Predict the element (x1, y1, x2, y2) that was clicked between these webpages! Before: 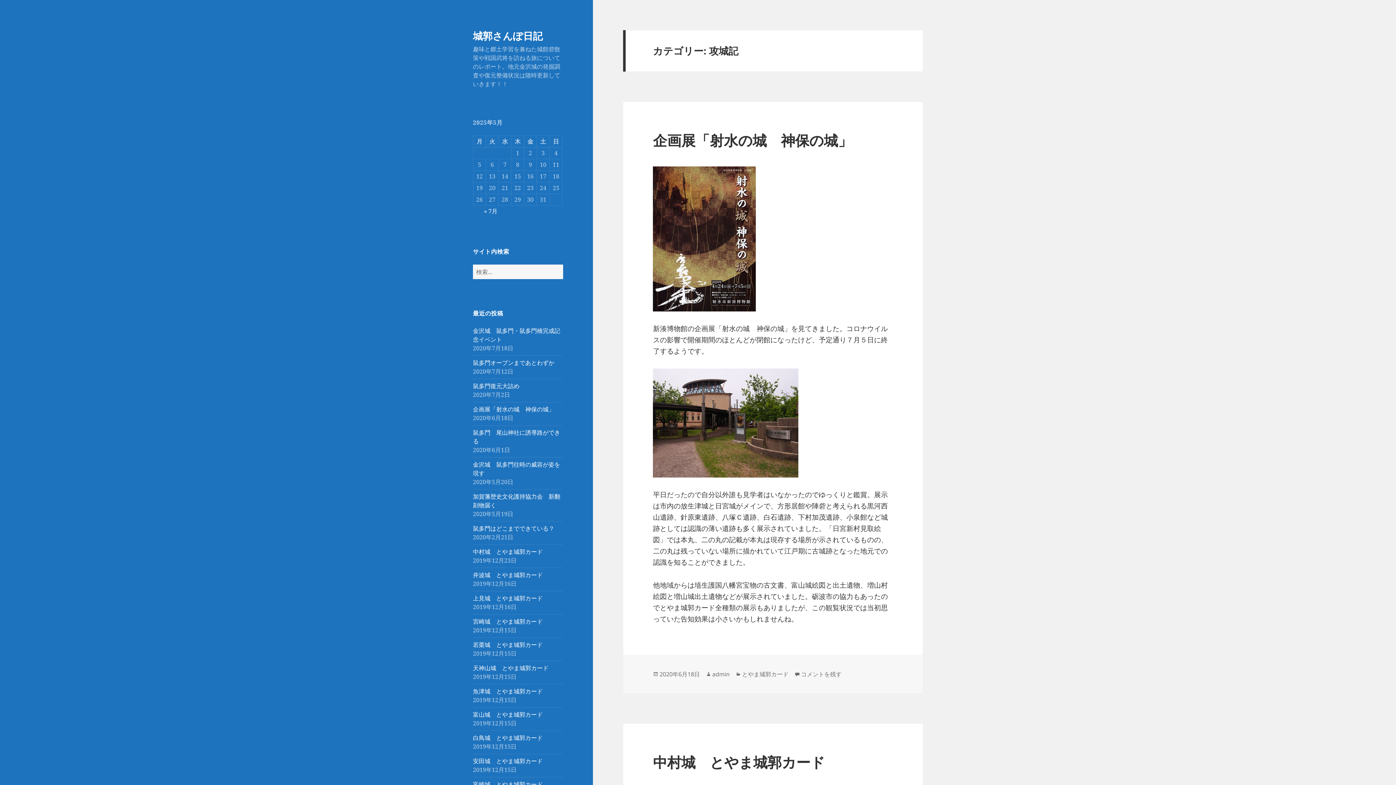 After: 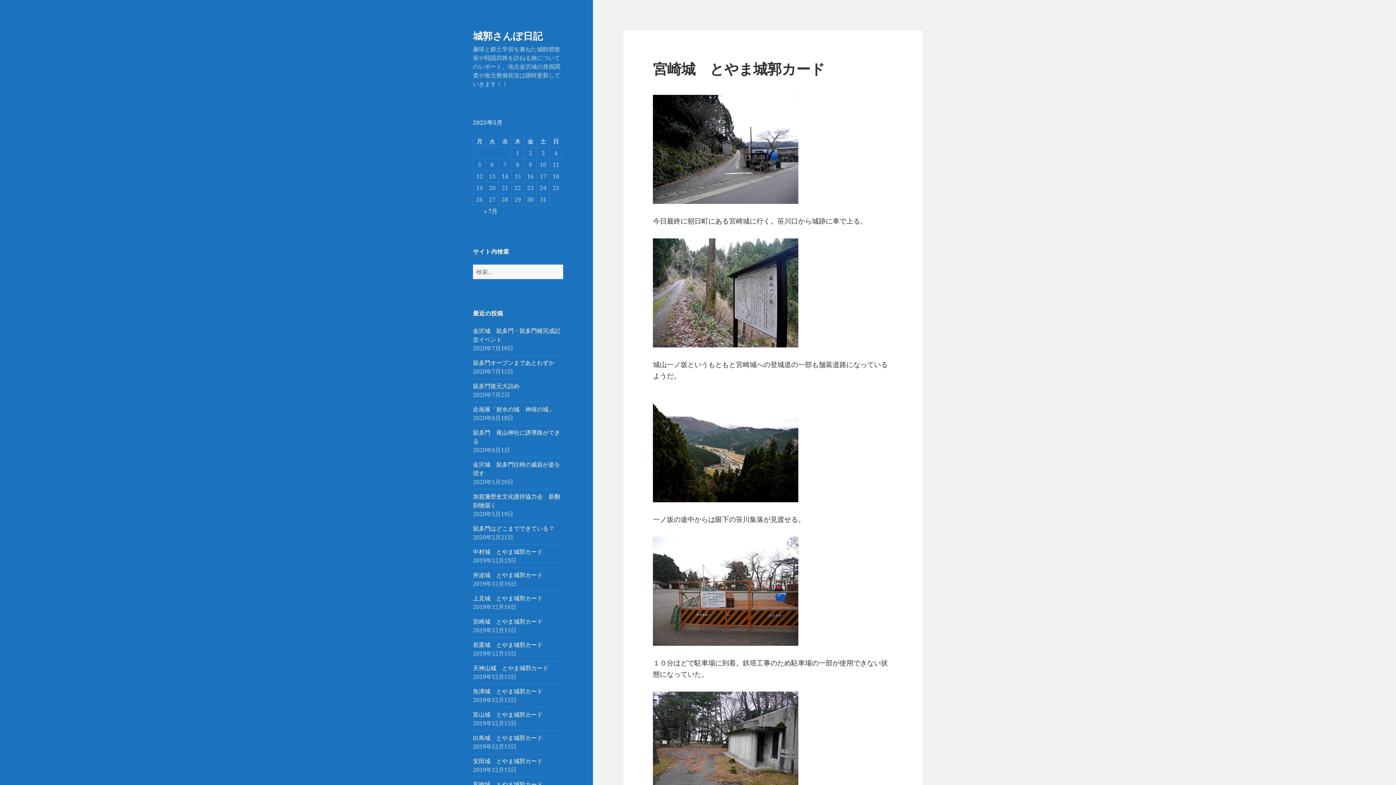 Action: label: 宮崎城　とやま城郭カード bbox: (473, 617, 542, 625)